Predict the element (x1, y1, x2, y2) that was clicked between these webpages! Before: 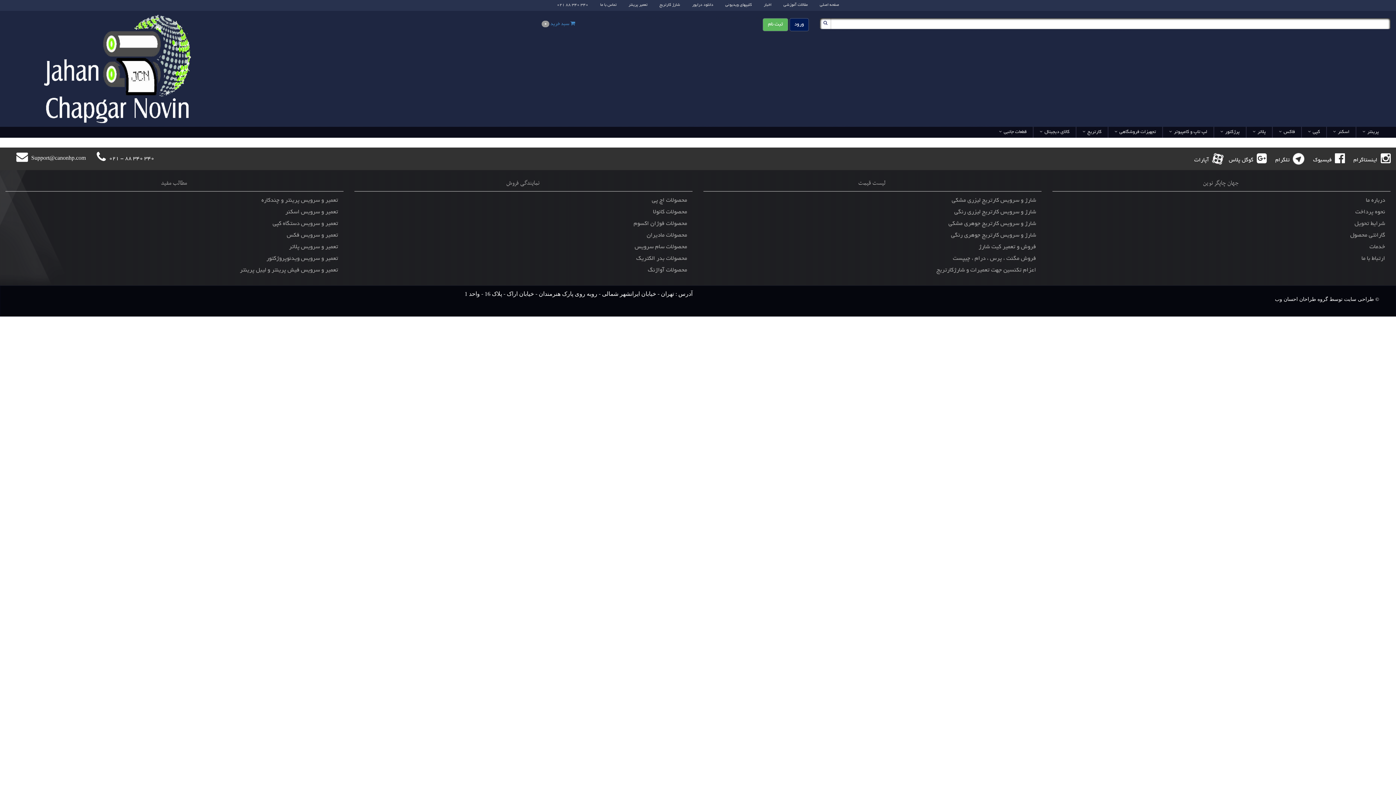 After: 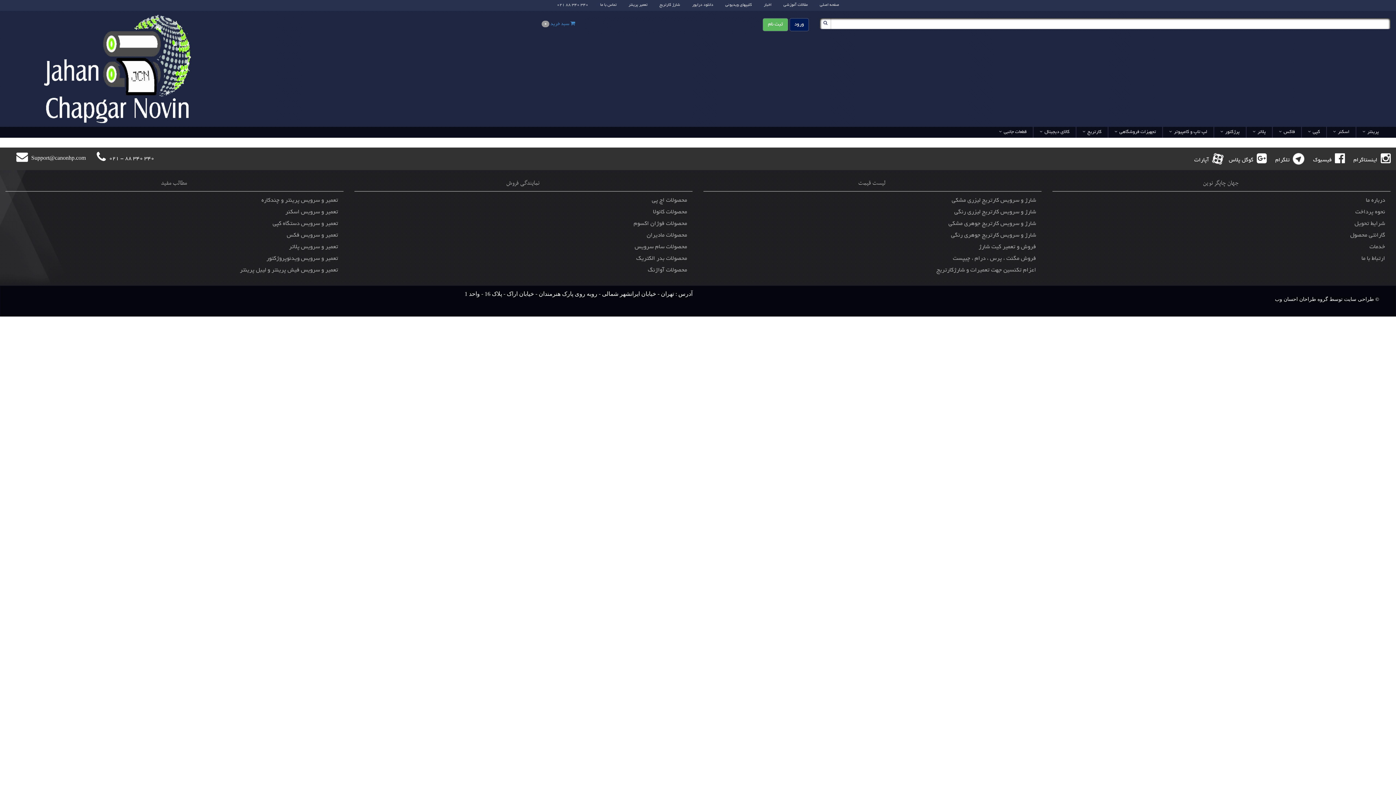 Action: bbox: (1275, 296, 1328, 302) label: گروه طراحان احسان وب